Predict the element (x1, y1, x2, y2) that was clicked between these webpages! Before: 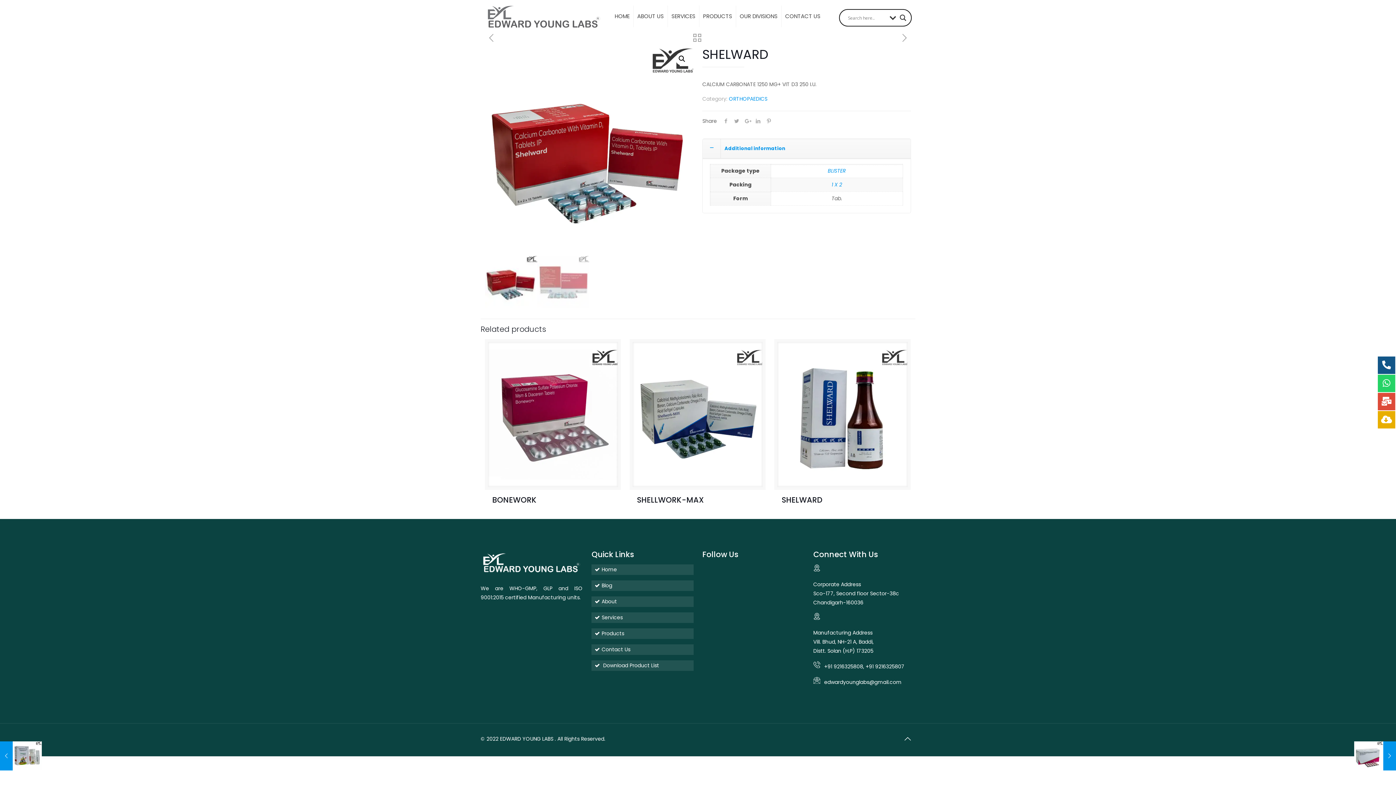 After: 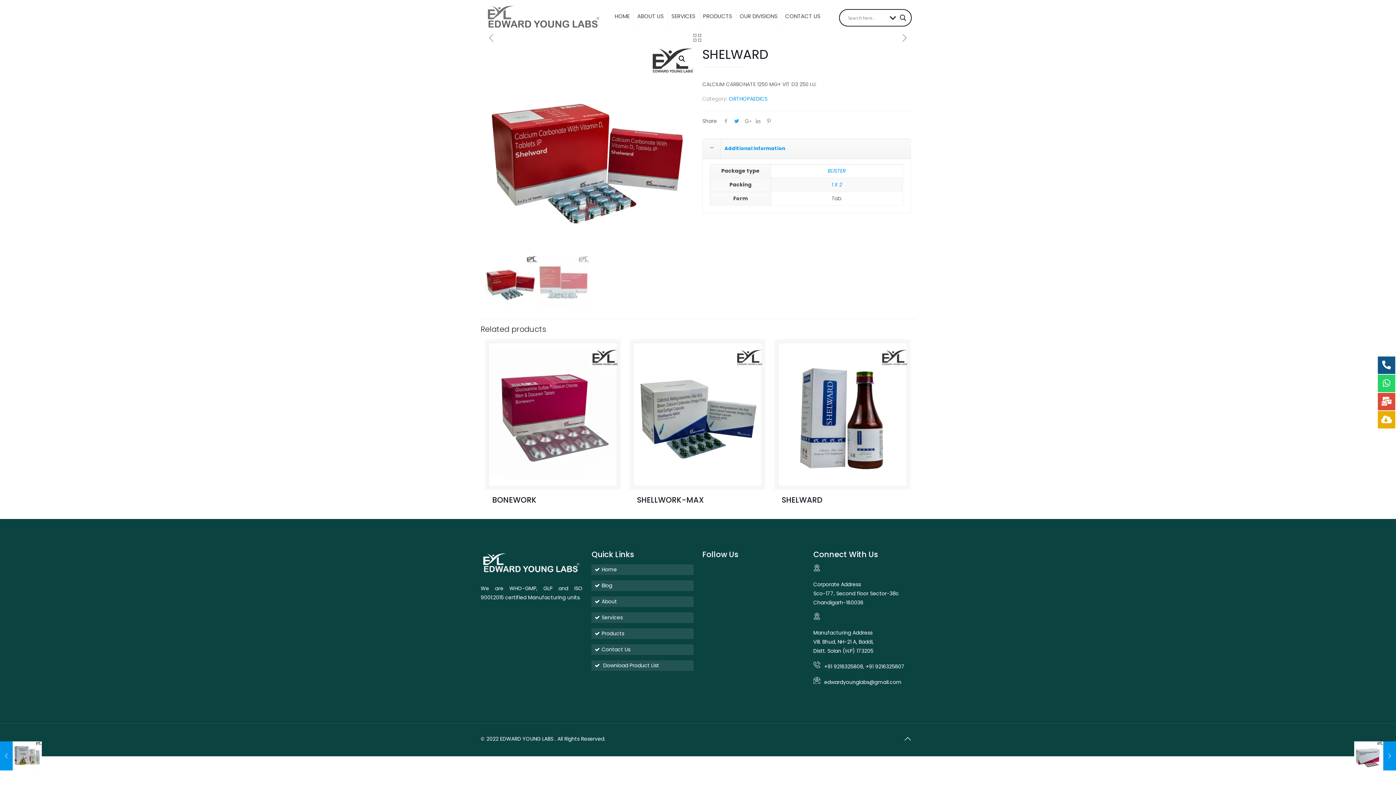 Action: bbox: (731, 117, 742, 124)